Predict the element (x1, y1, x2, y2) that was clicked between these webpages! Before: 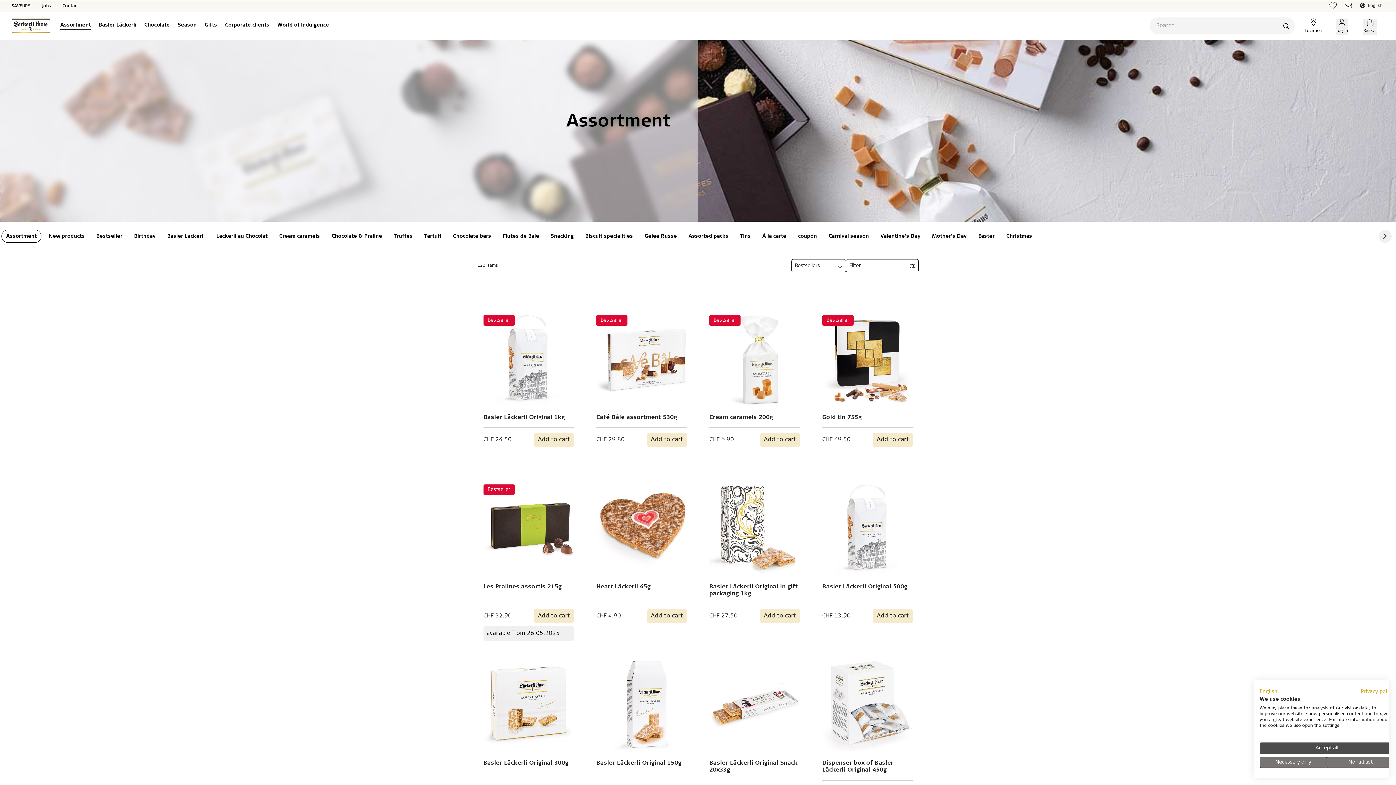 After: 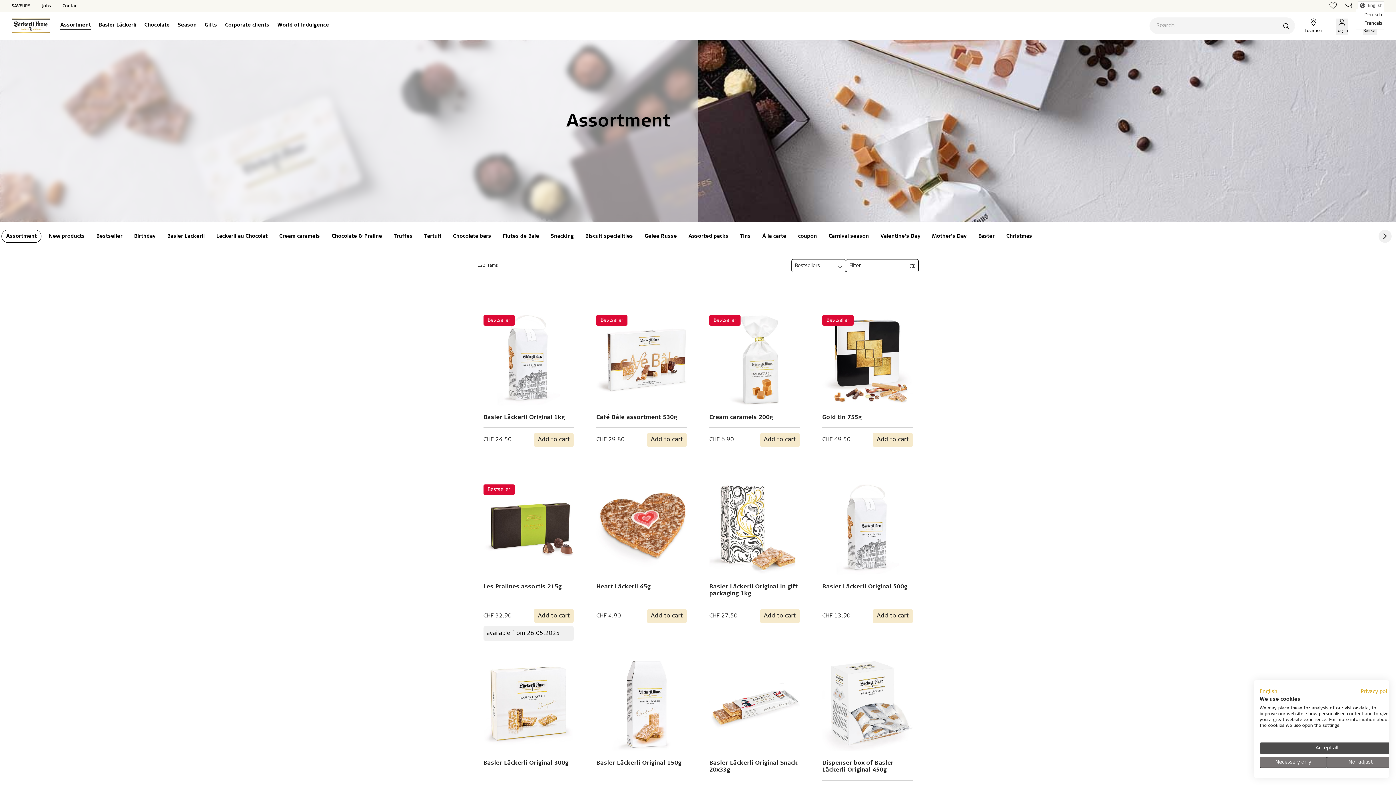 Action: bbox: (1358, 1, 1384, 9) label:  English